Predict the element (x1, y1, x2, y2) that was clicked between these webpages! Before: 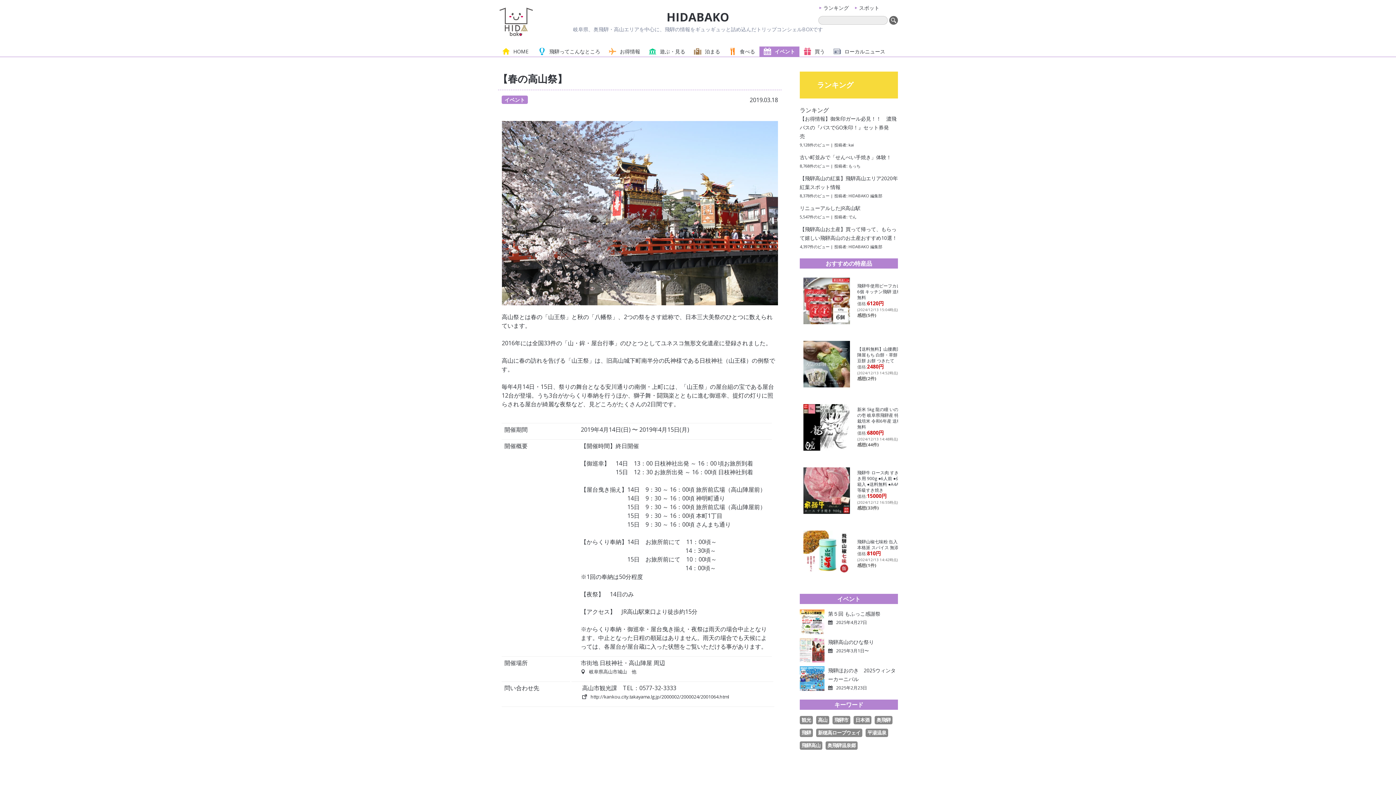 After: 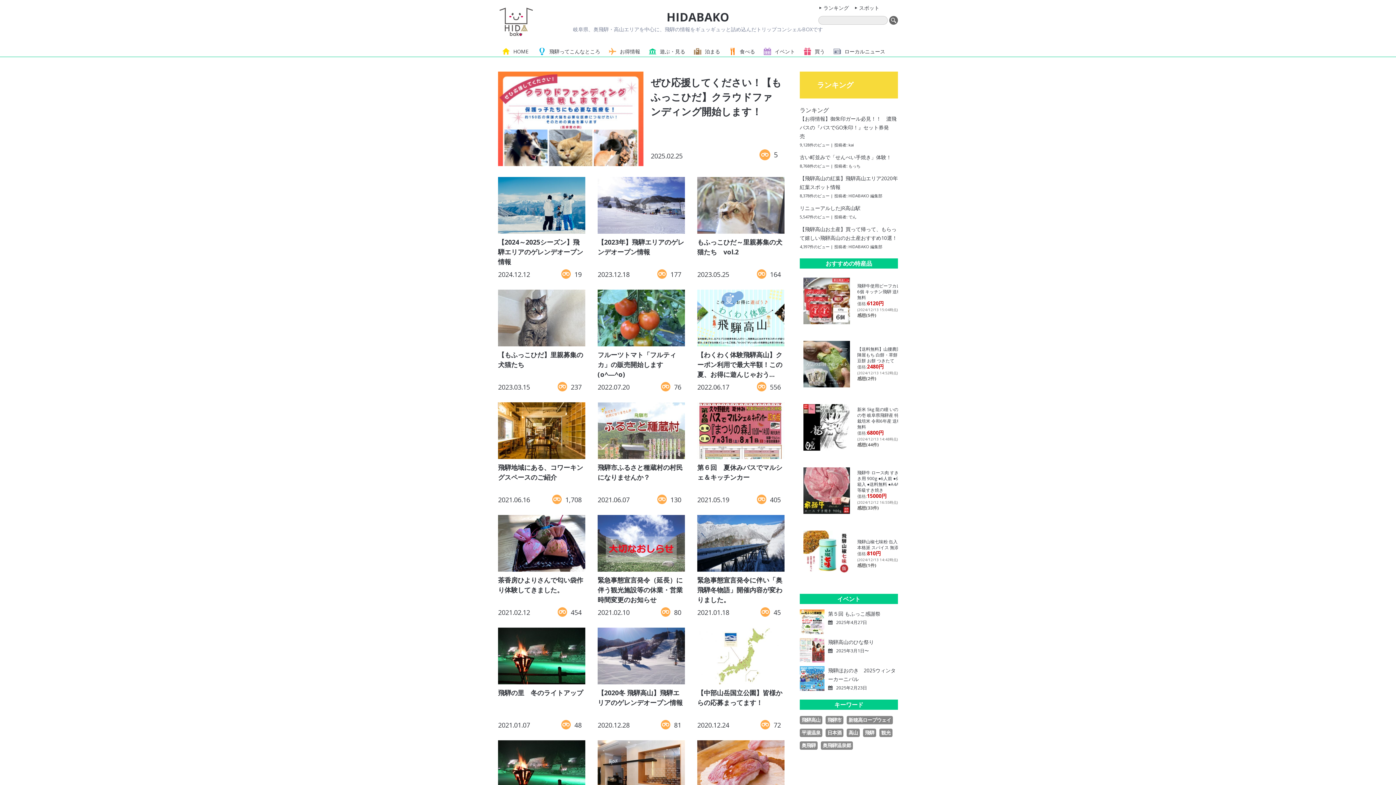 Action: bbox: (848, 244, 882, 249) label: HIDABAKO 編集部